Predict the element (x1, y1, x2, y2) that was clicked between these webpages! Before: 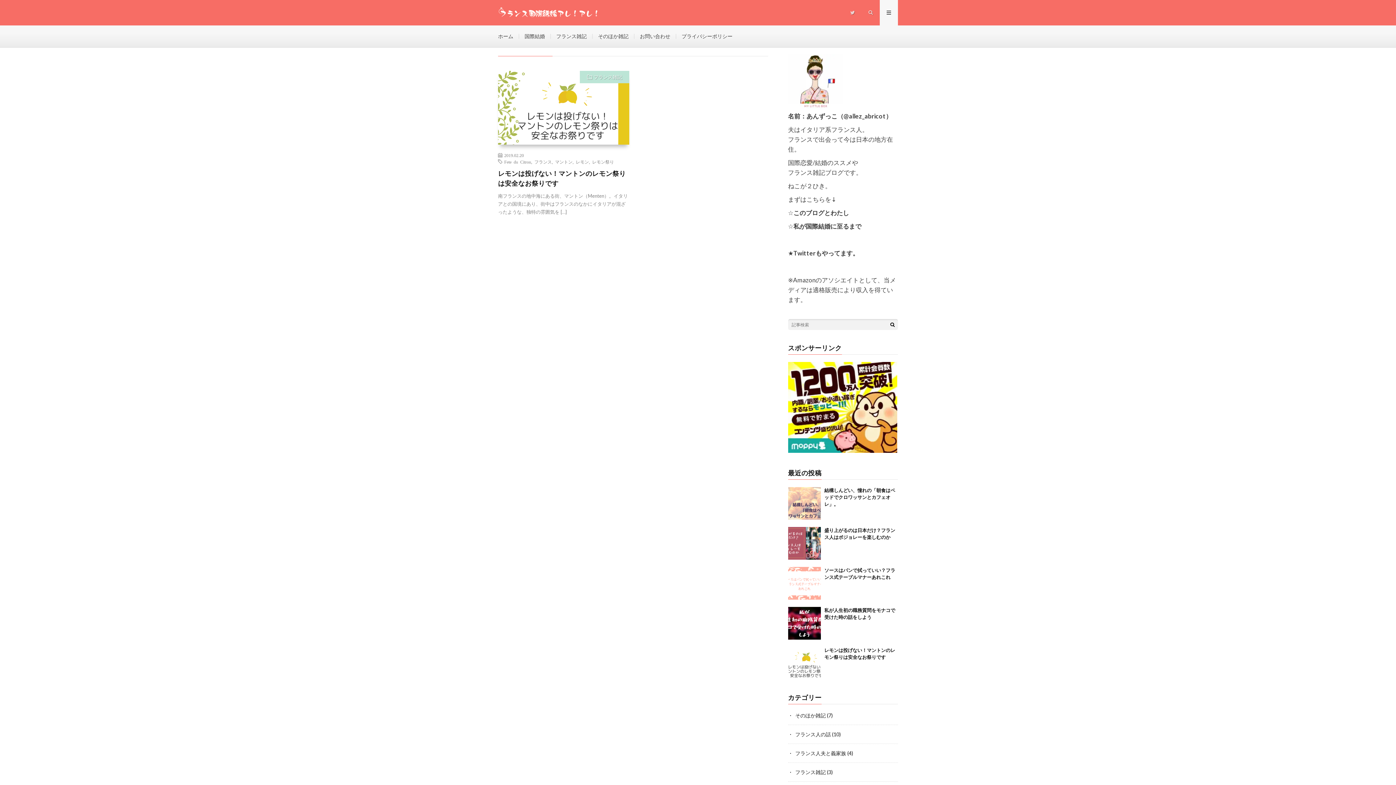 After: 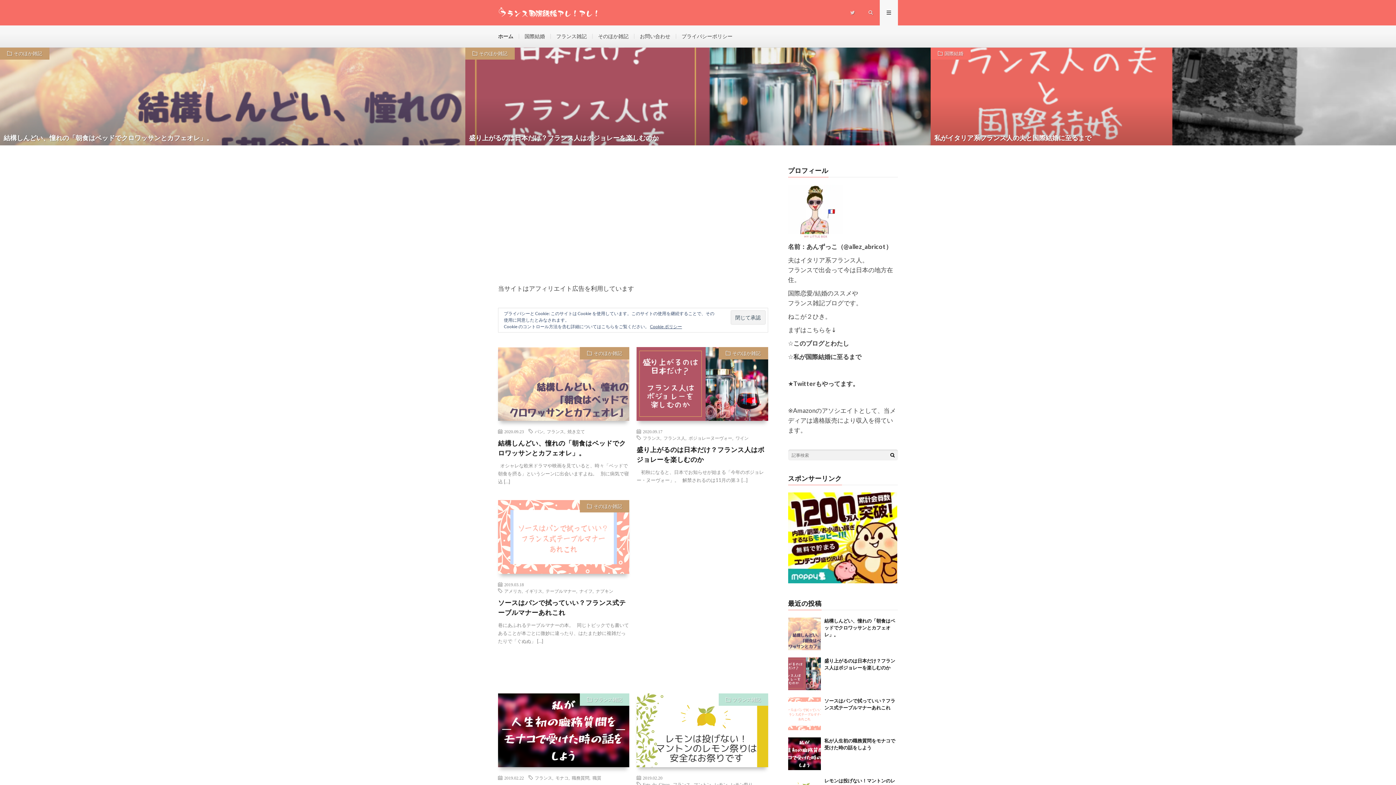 Action: label: ホーム bbox: (498, 33, 513, 39)